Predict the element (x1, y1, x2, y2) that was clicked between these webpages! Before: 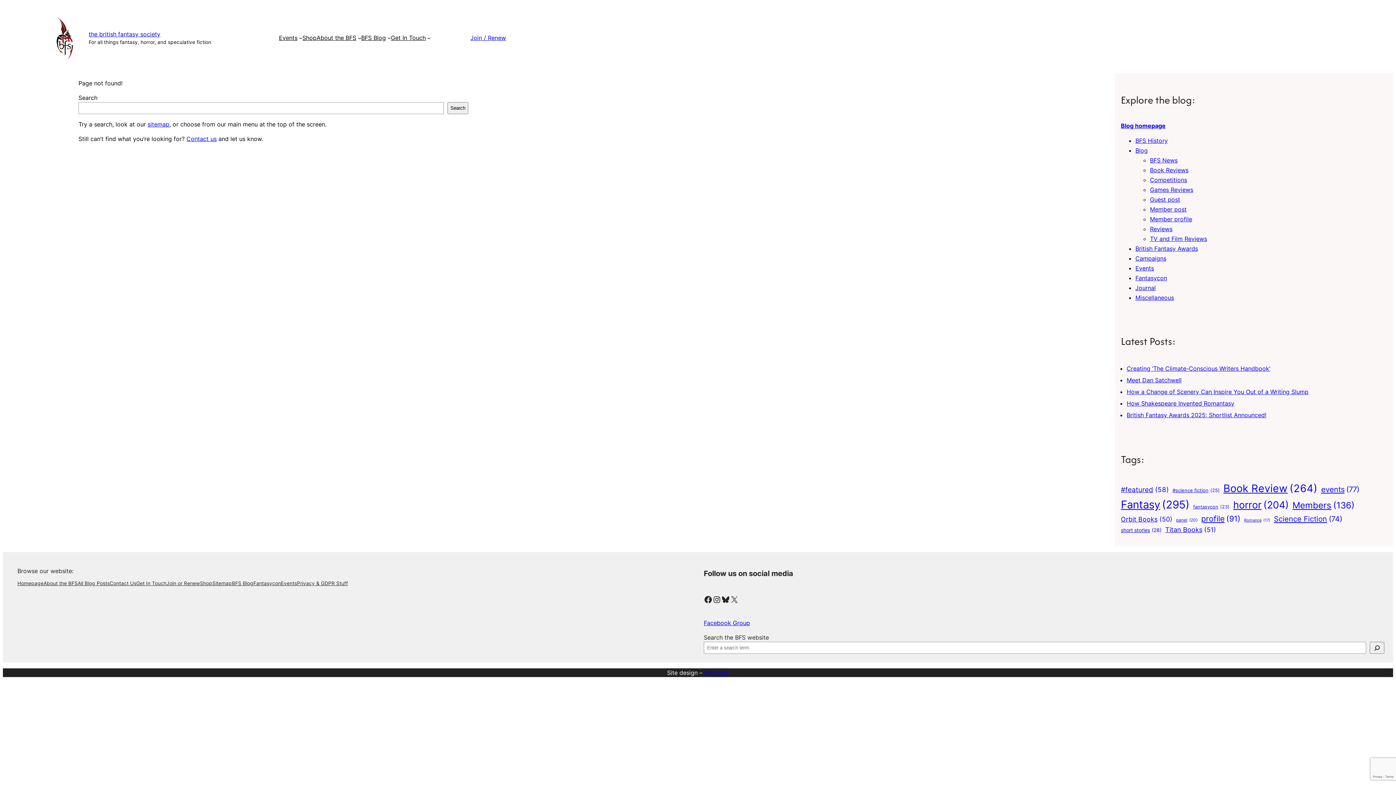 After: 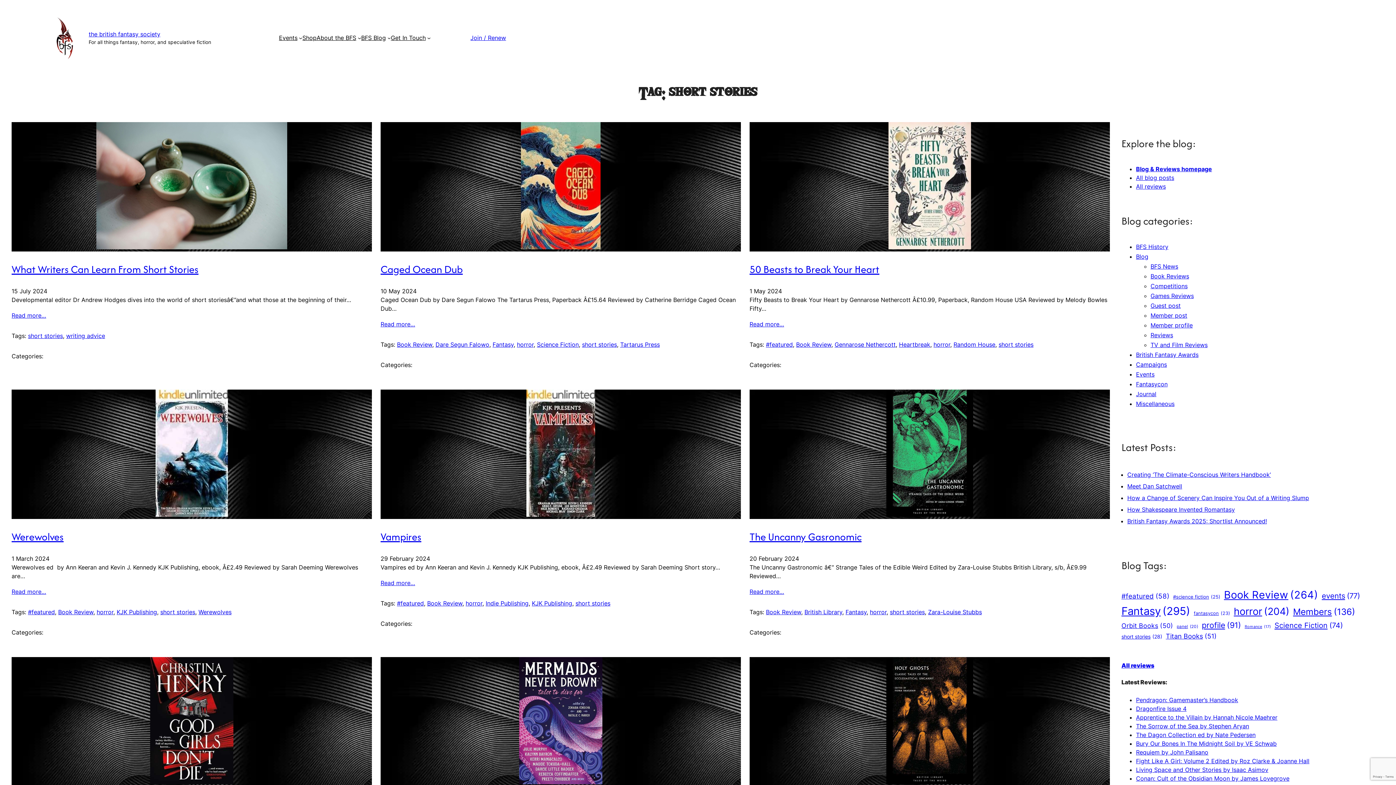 Action: bbox: (1121, 527, 1161, 534) label: short stories (28 items)